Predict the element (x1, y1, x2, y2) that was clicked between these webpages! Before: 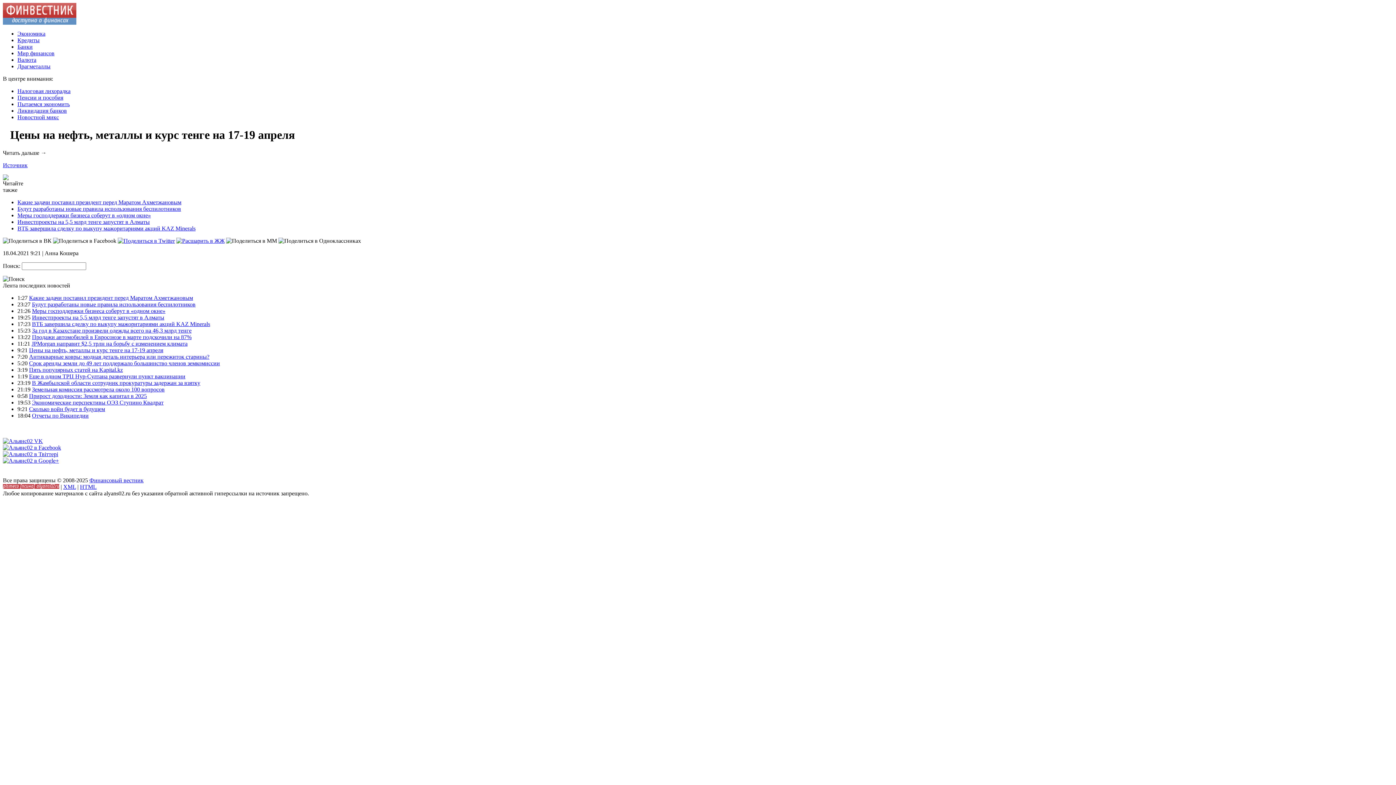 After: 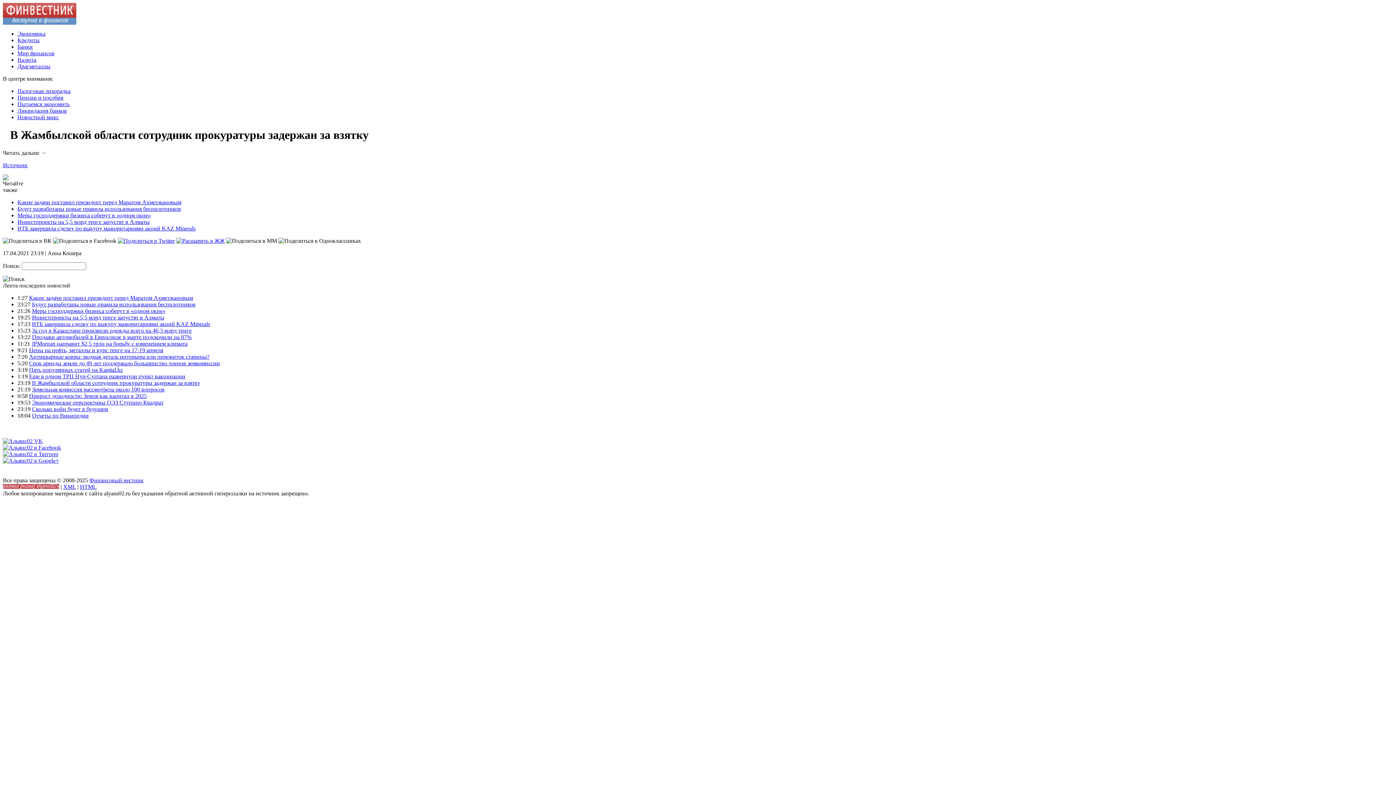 Action: label: В Жамбылской области сотрудник прокуратуры задержан за взятку bbox: (32, 379, 200, 386)